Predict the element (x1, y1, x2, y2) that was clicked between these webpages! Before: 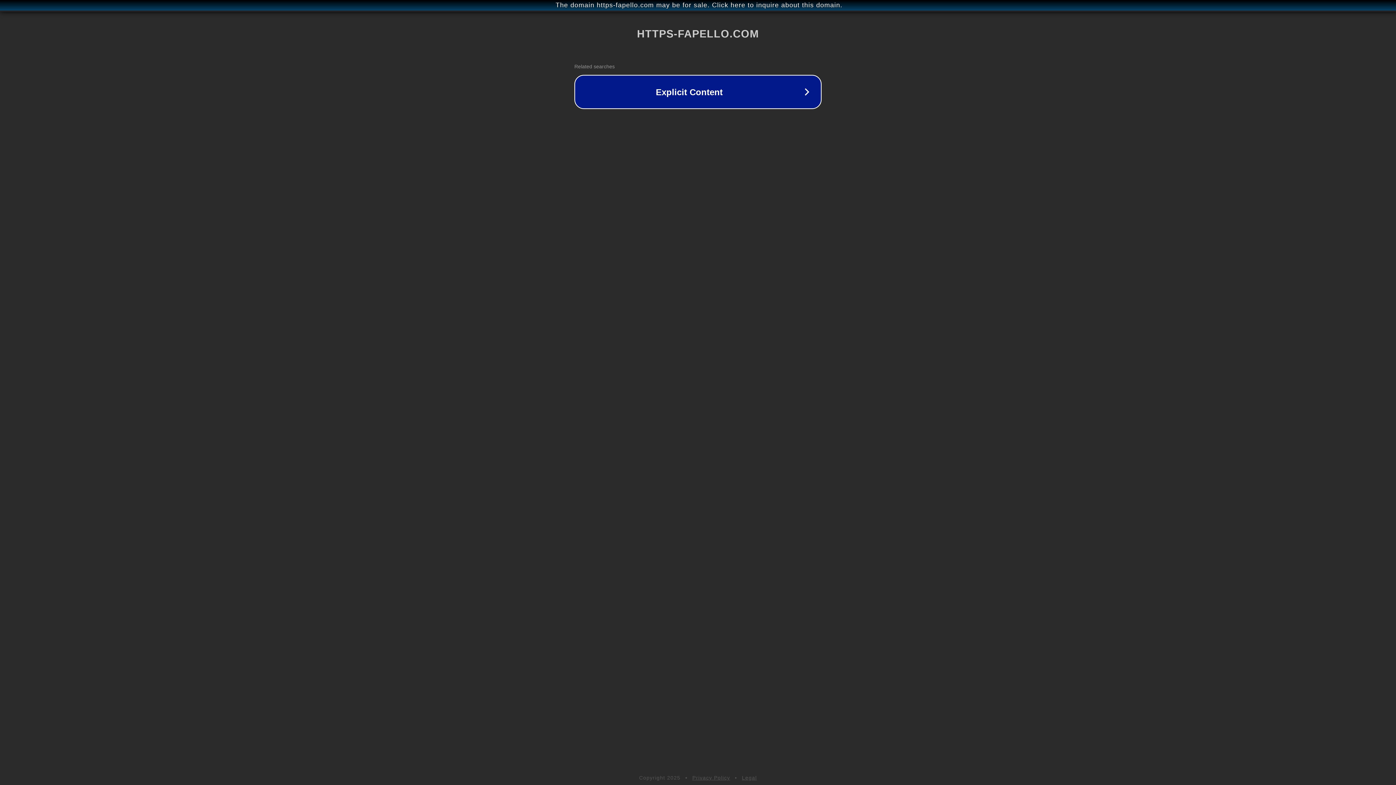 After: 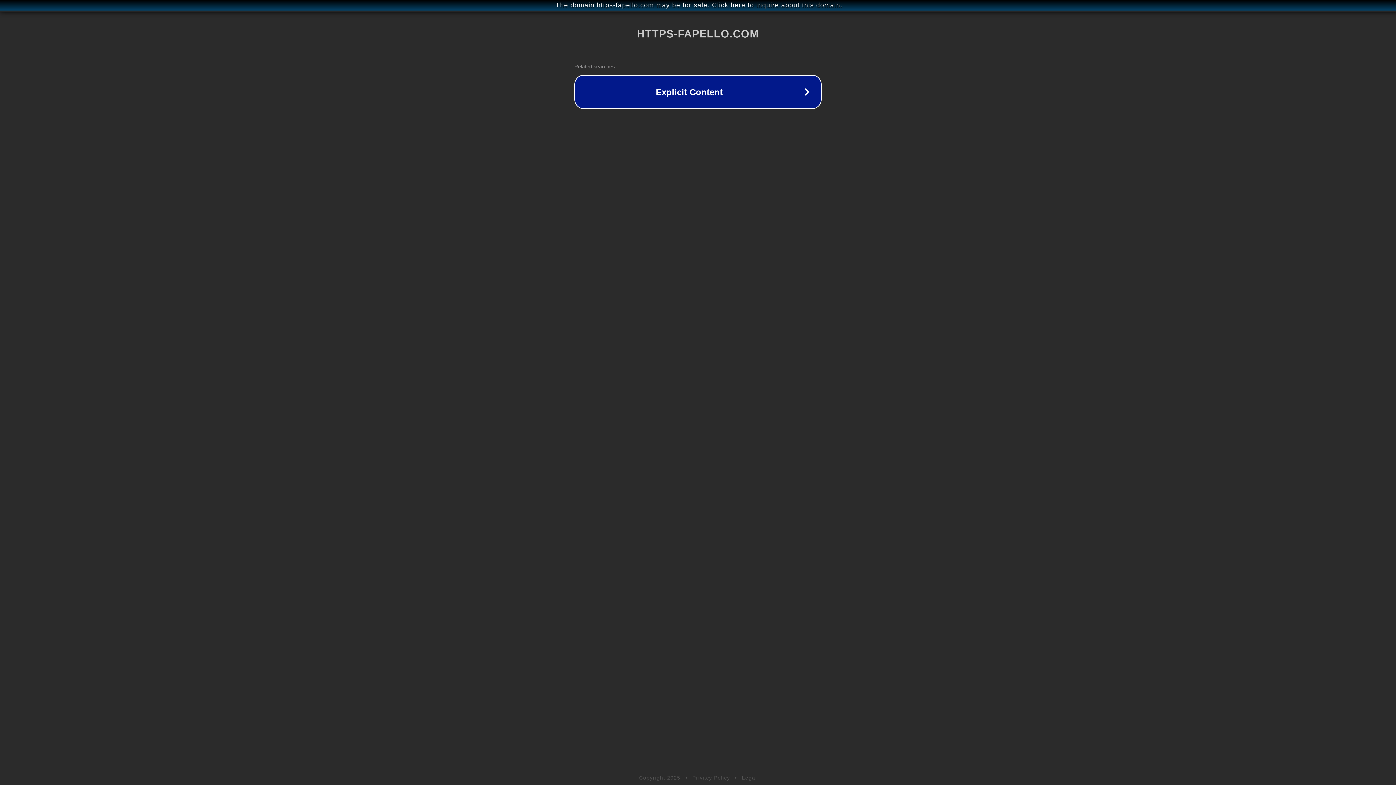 Action: bbox: (742, 775, 757, 781) label: Legal